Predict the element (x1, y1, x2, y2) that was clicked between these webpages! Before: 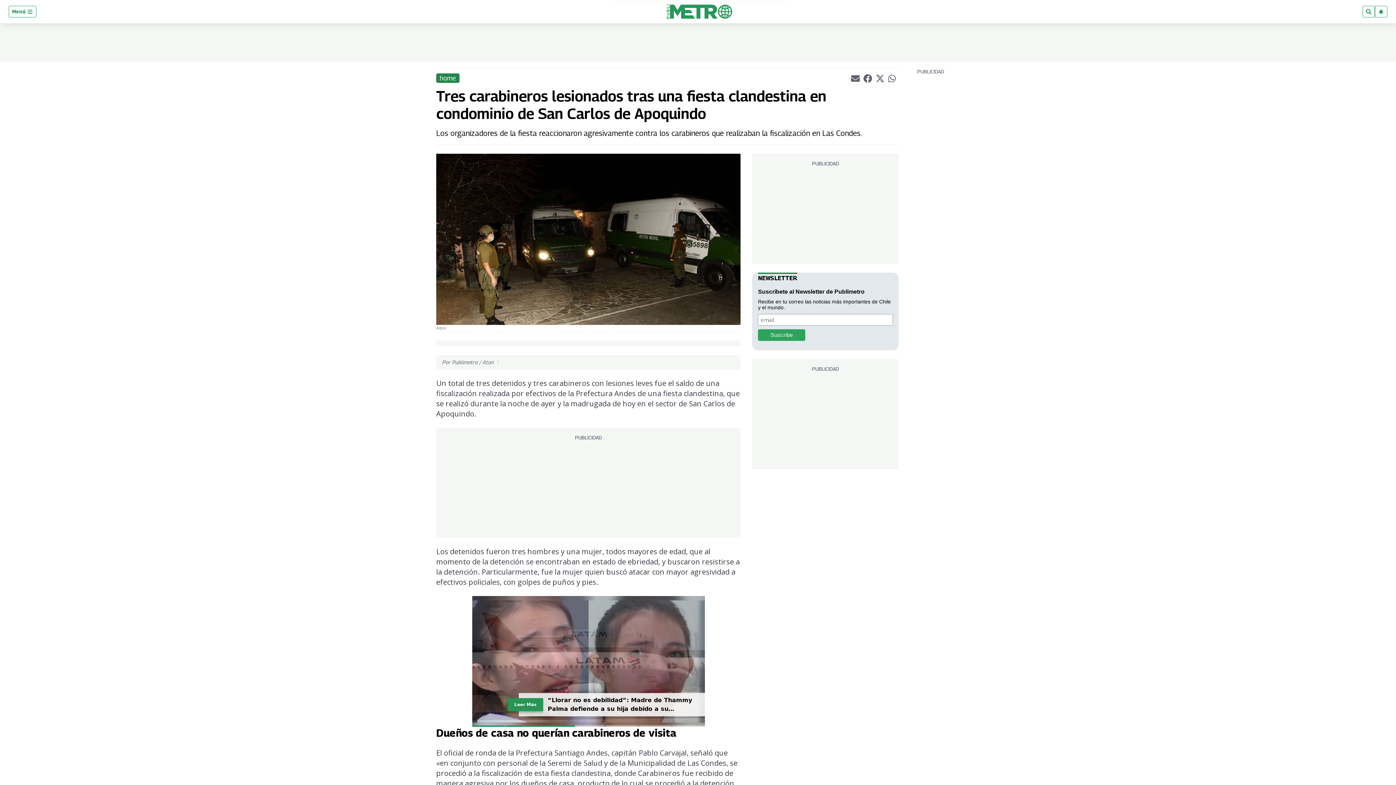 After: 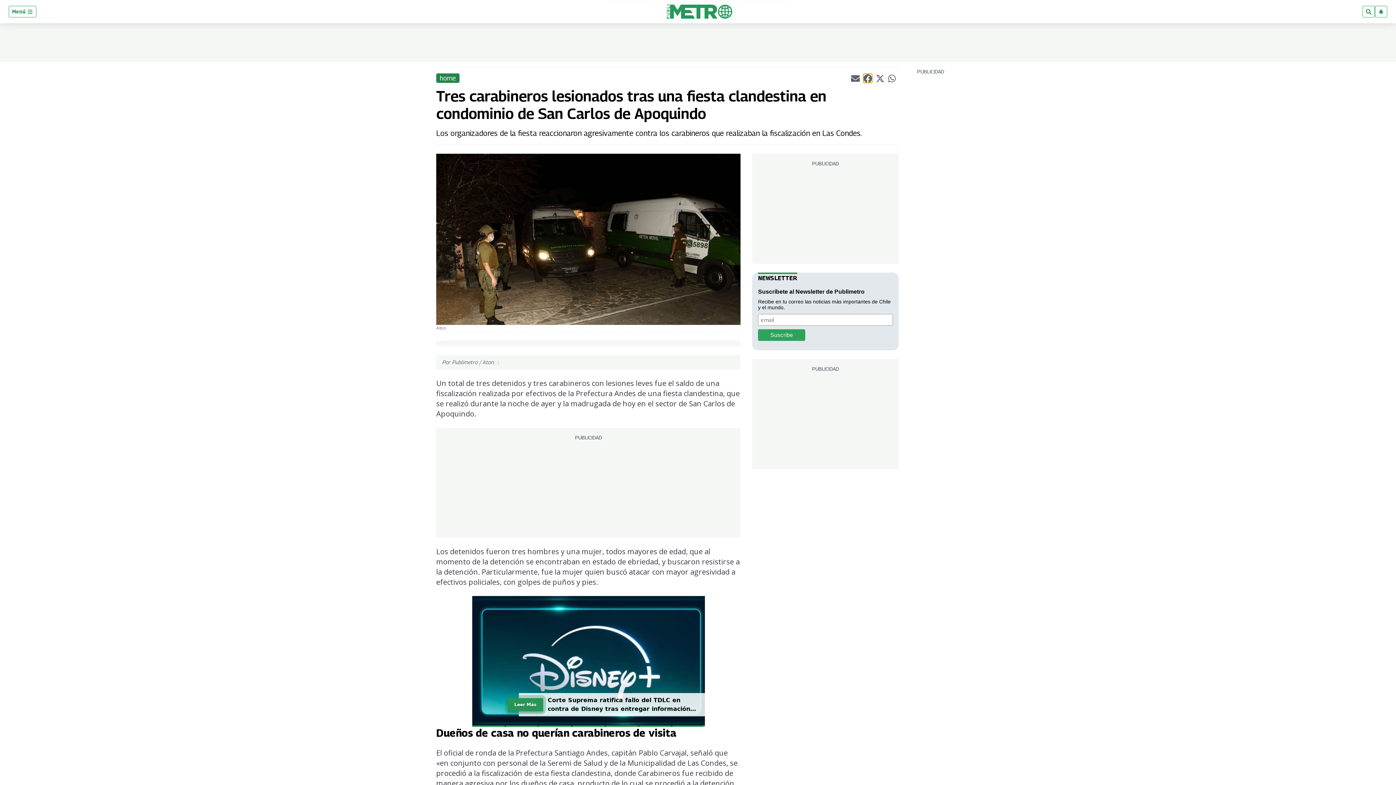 Action: label: Compartir el artículo actual mediante Facebook bbox: (863, 73, 872, 82)